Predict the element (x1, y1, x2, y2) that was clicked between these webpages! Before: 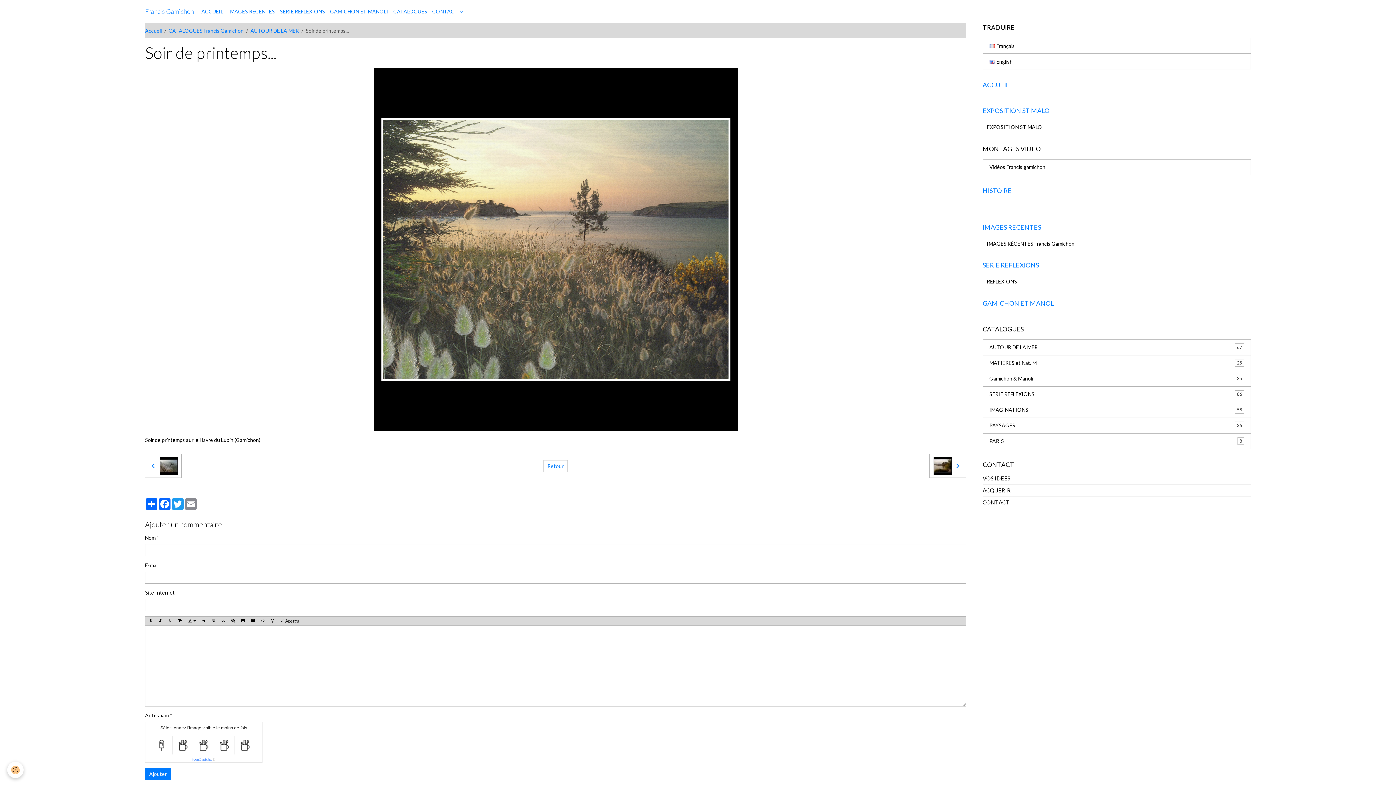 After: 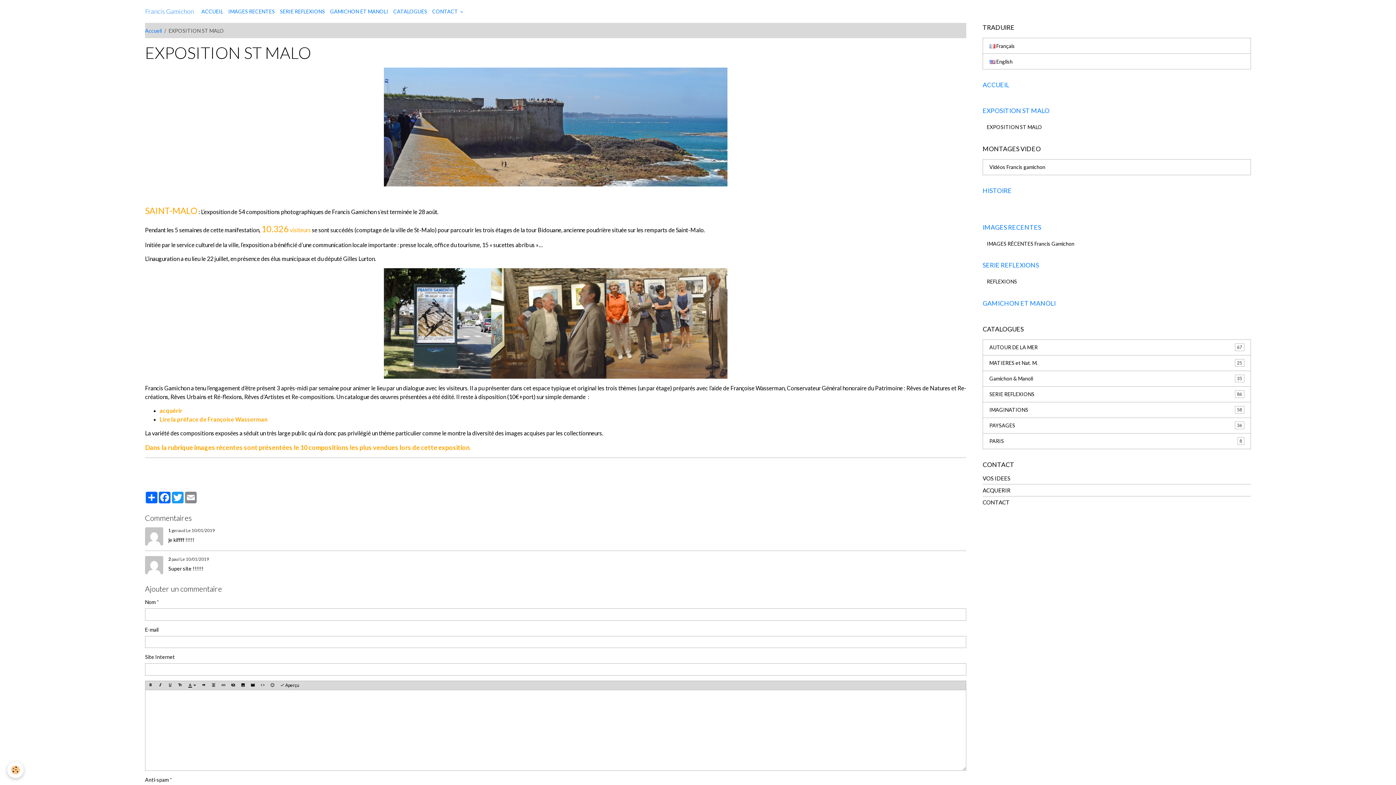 Action: bbox: (982, 106, 1251, 115) label: EXPOSITION ST MALO